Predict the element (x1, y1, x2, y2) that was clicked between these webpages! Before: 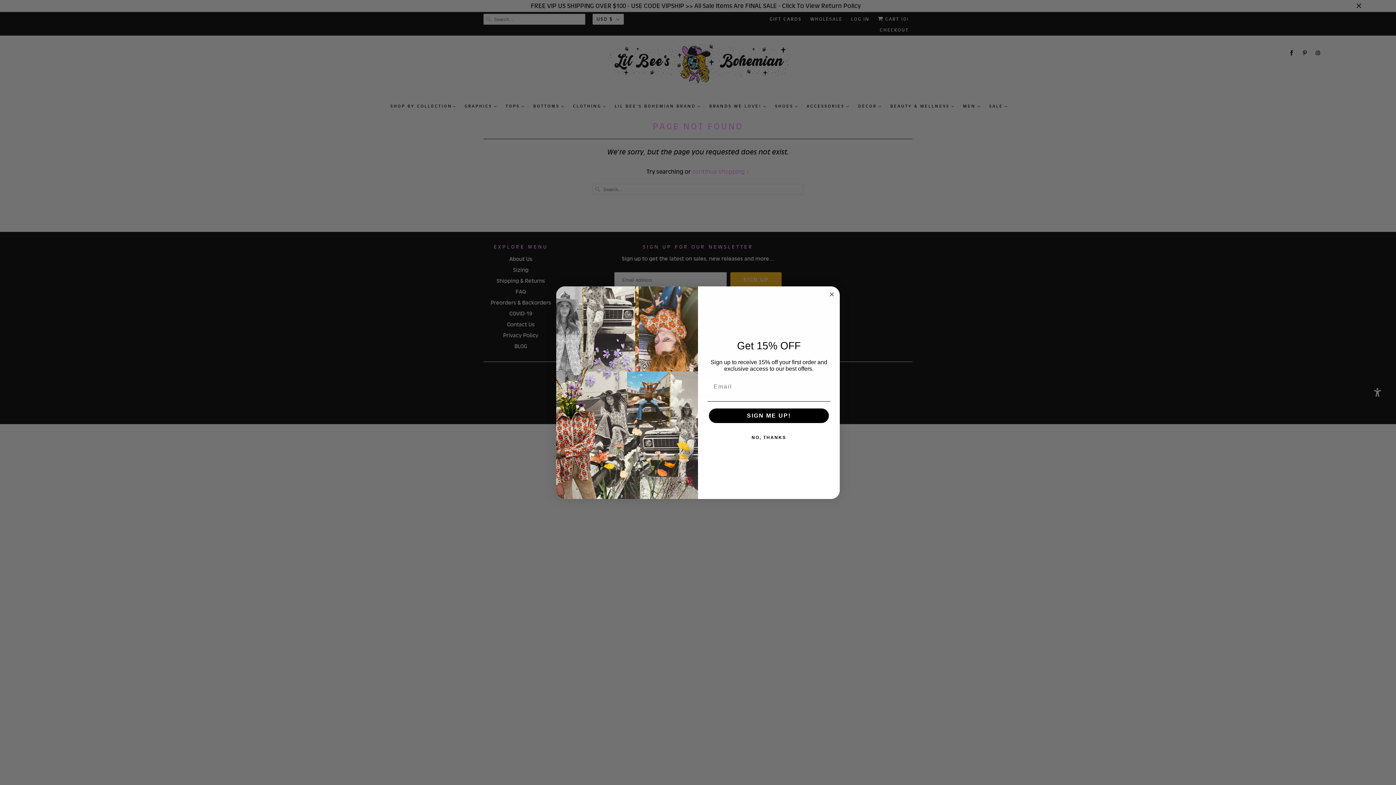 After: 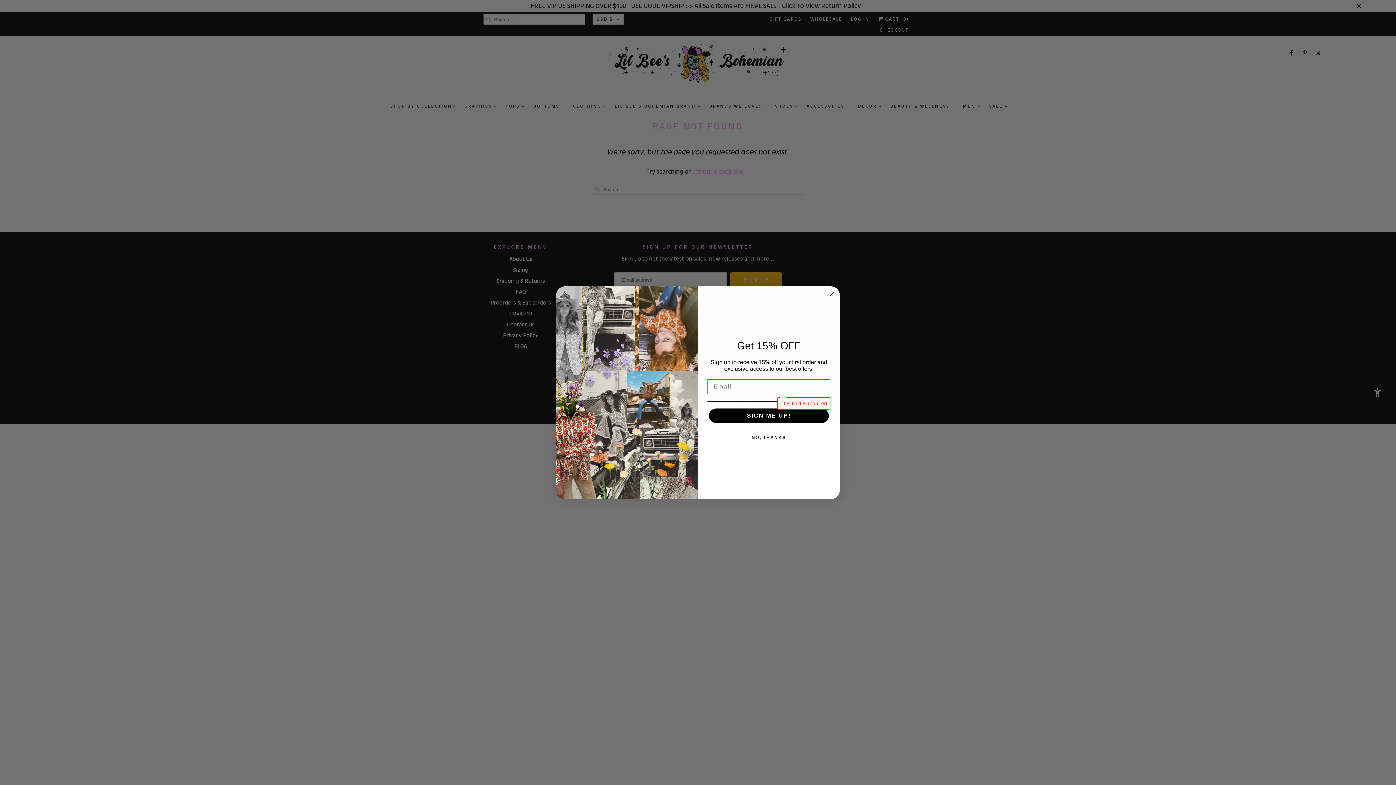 Action: bbox: (709, 408, 829, 423) label: SIGN ME UP!